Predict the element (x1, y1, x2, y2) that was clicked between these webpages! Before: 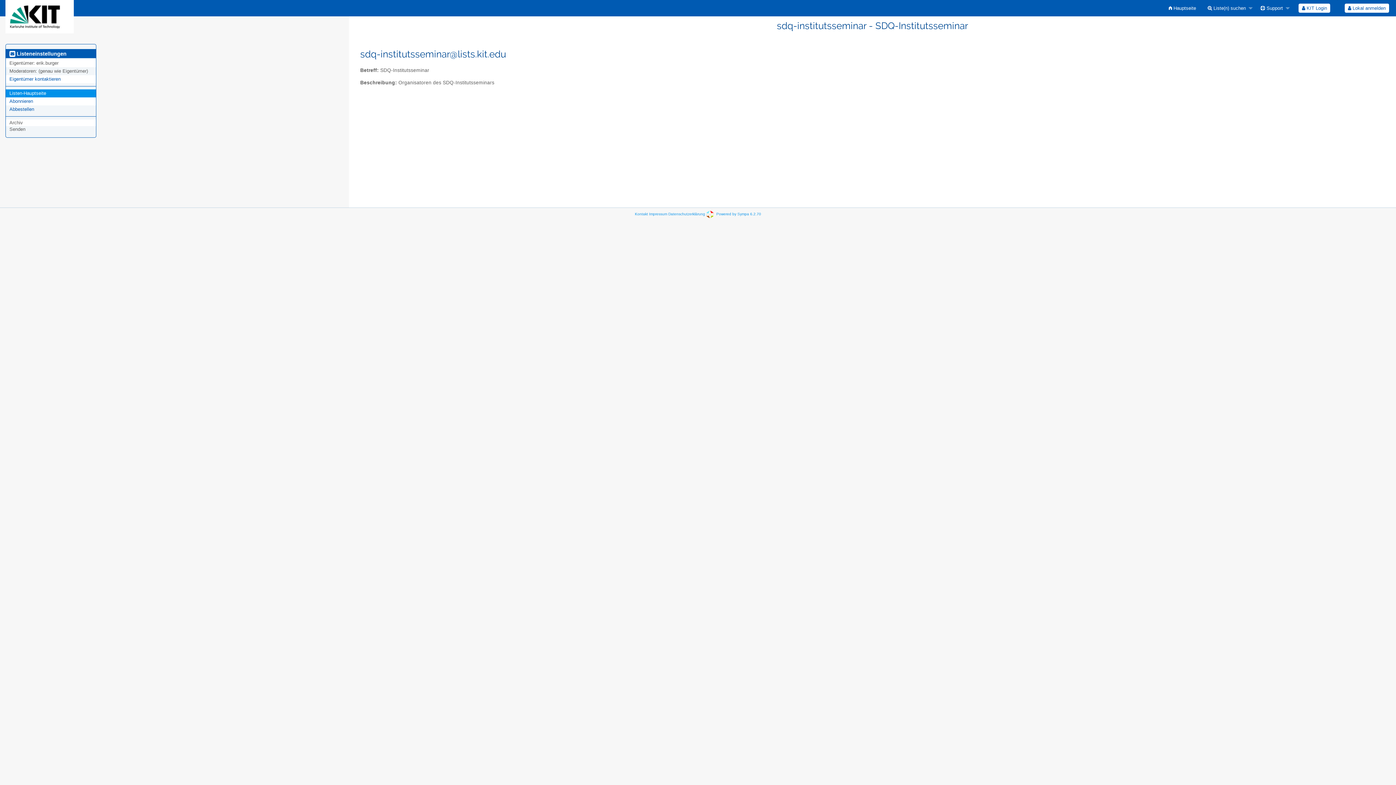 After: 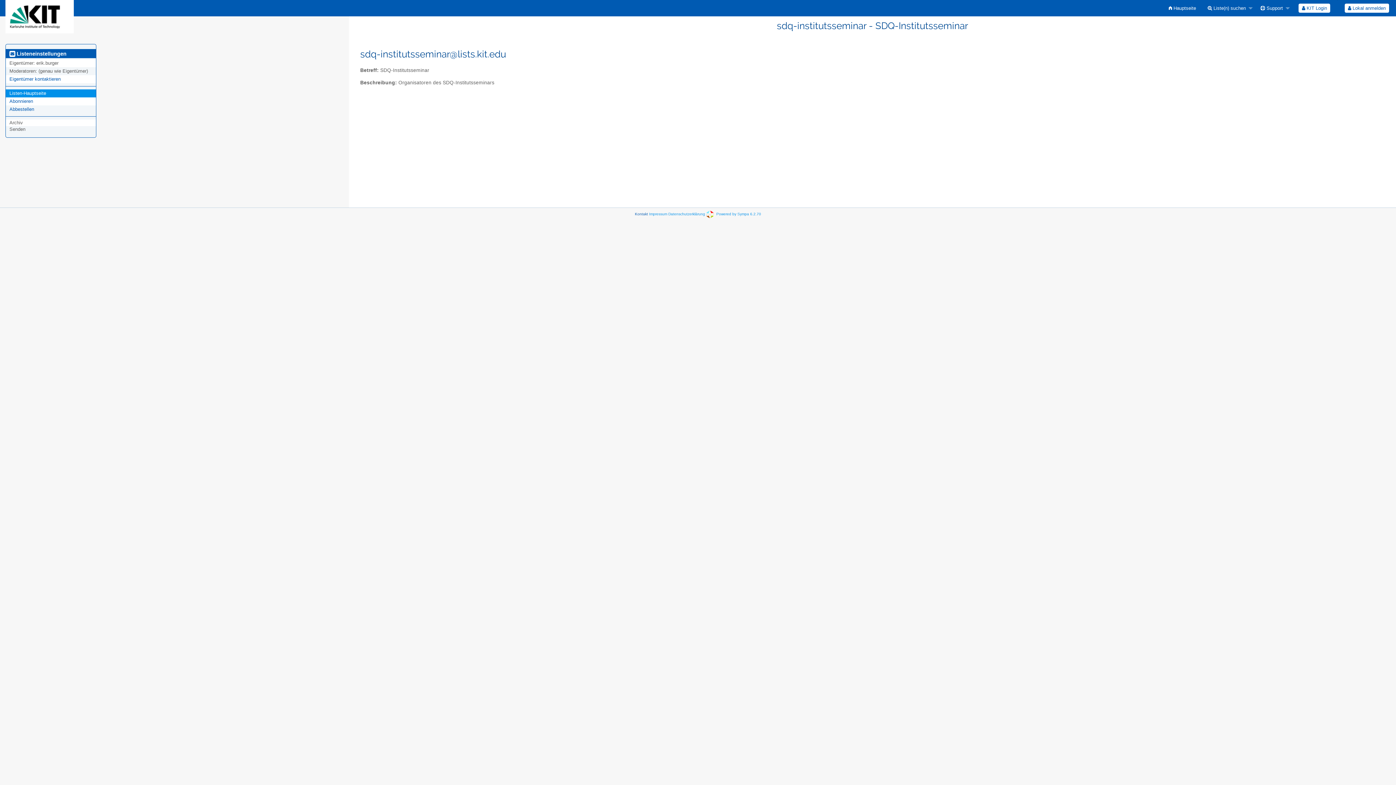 Action: bbox: (635, 212, 648, 216) label: Kontakt